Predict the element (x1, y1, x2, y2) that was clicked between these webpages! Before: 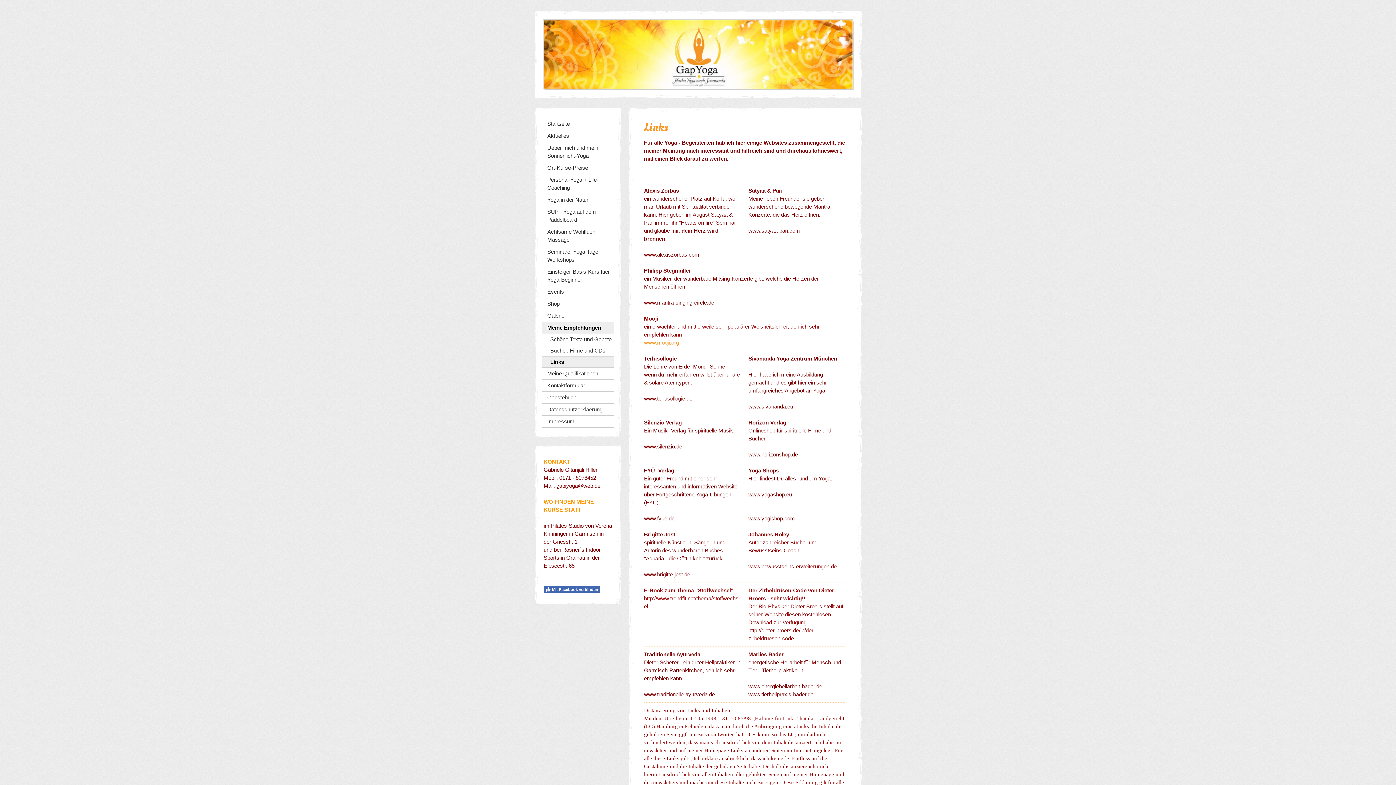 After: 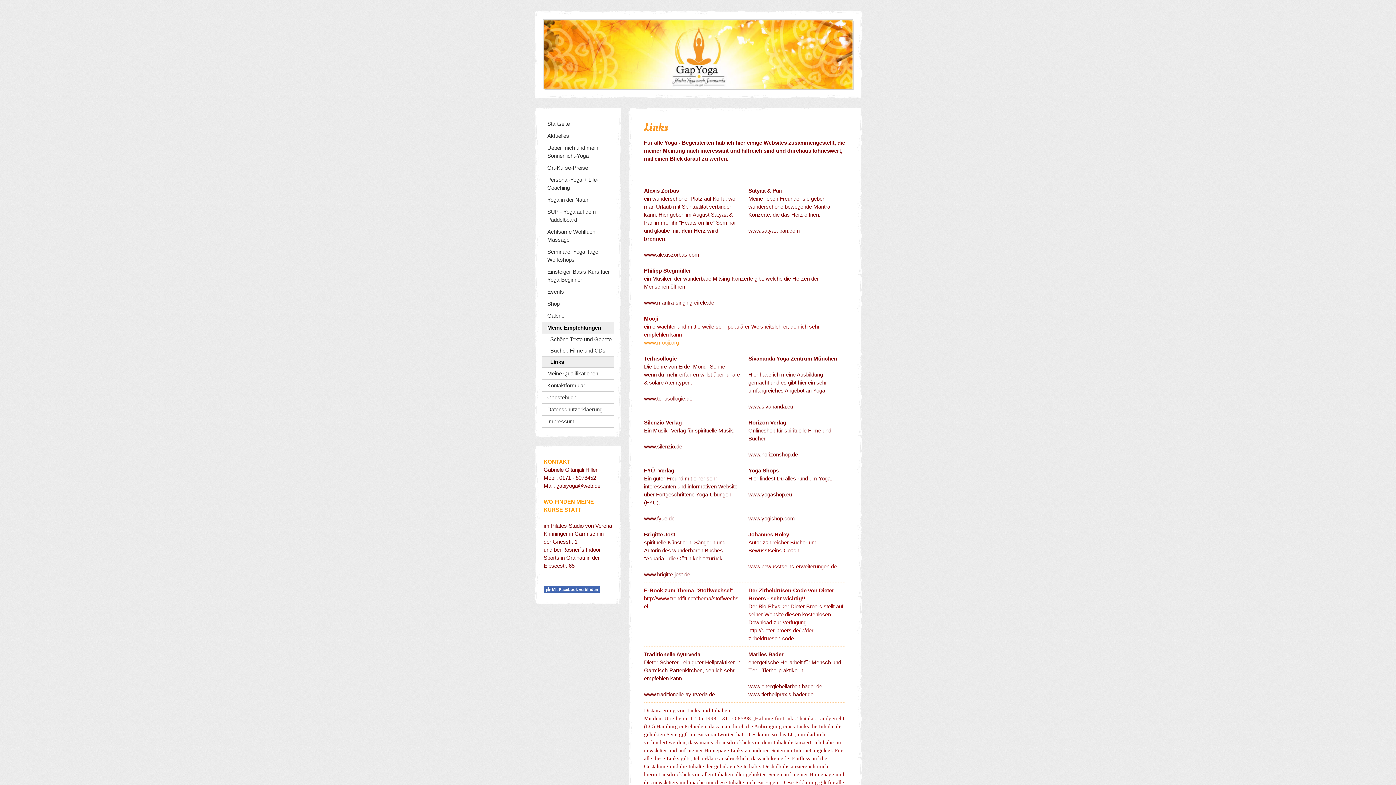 Action: label: www.terlusollogie.de bbox: (644, 395, 692, 401)